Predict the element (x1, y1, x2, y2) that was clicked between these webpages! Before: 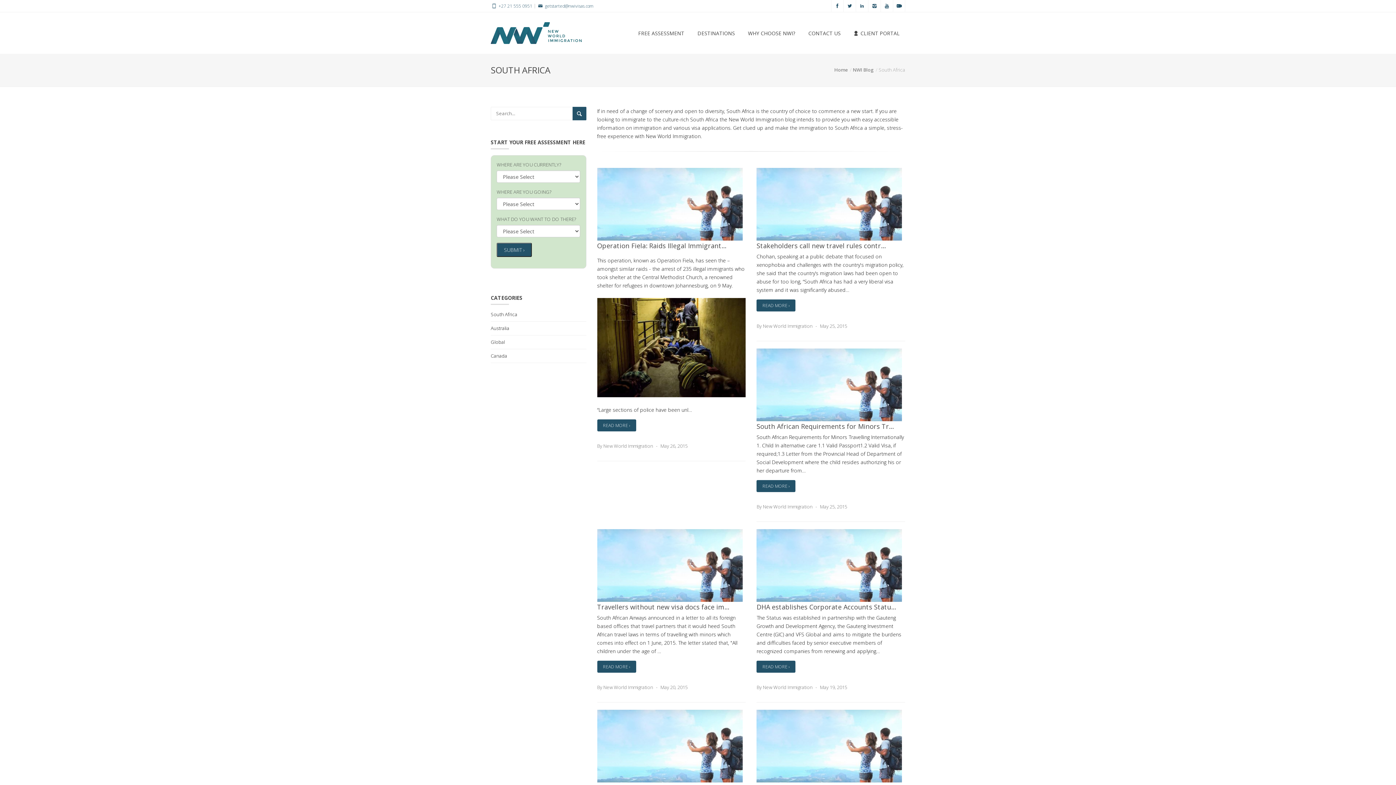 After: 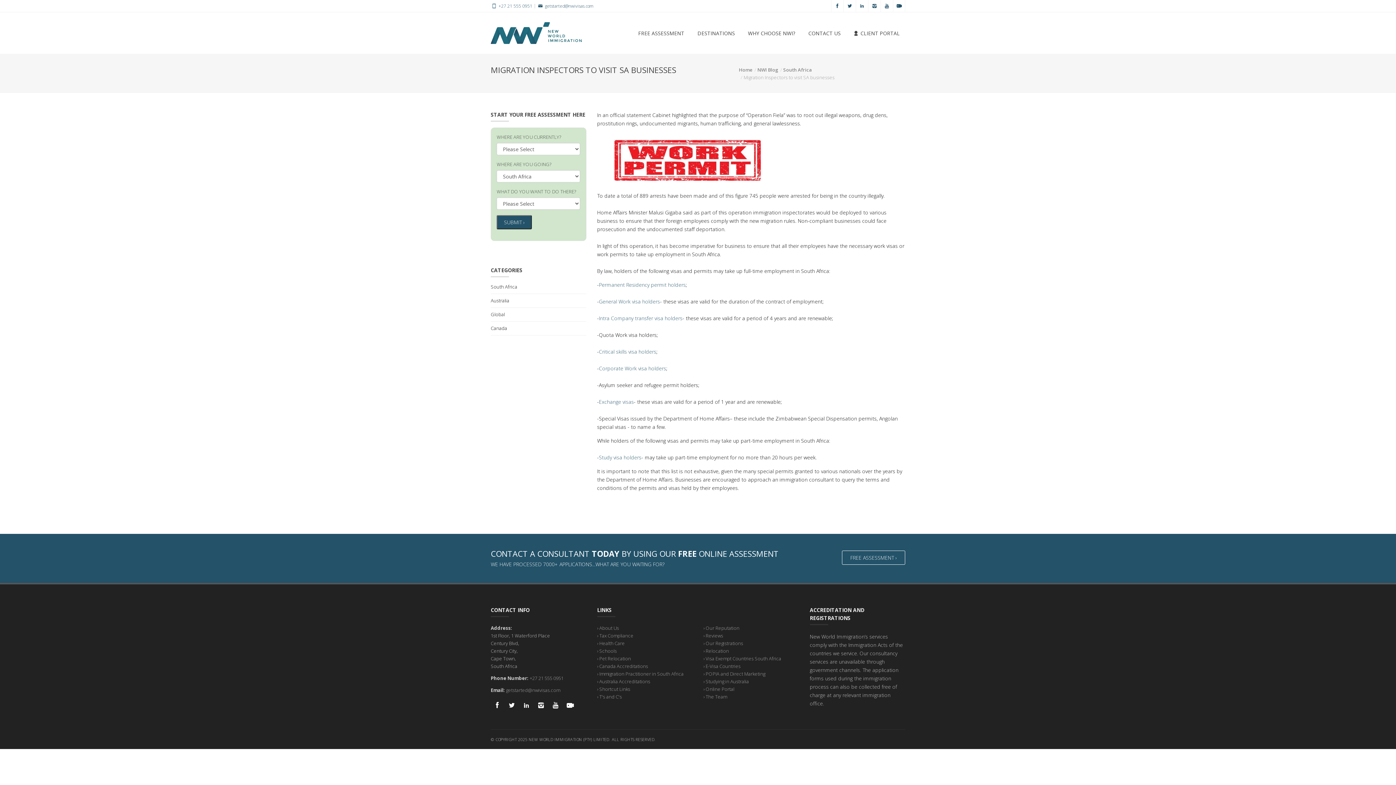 Action: bbox: (597, 742, 742, 749)